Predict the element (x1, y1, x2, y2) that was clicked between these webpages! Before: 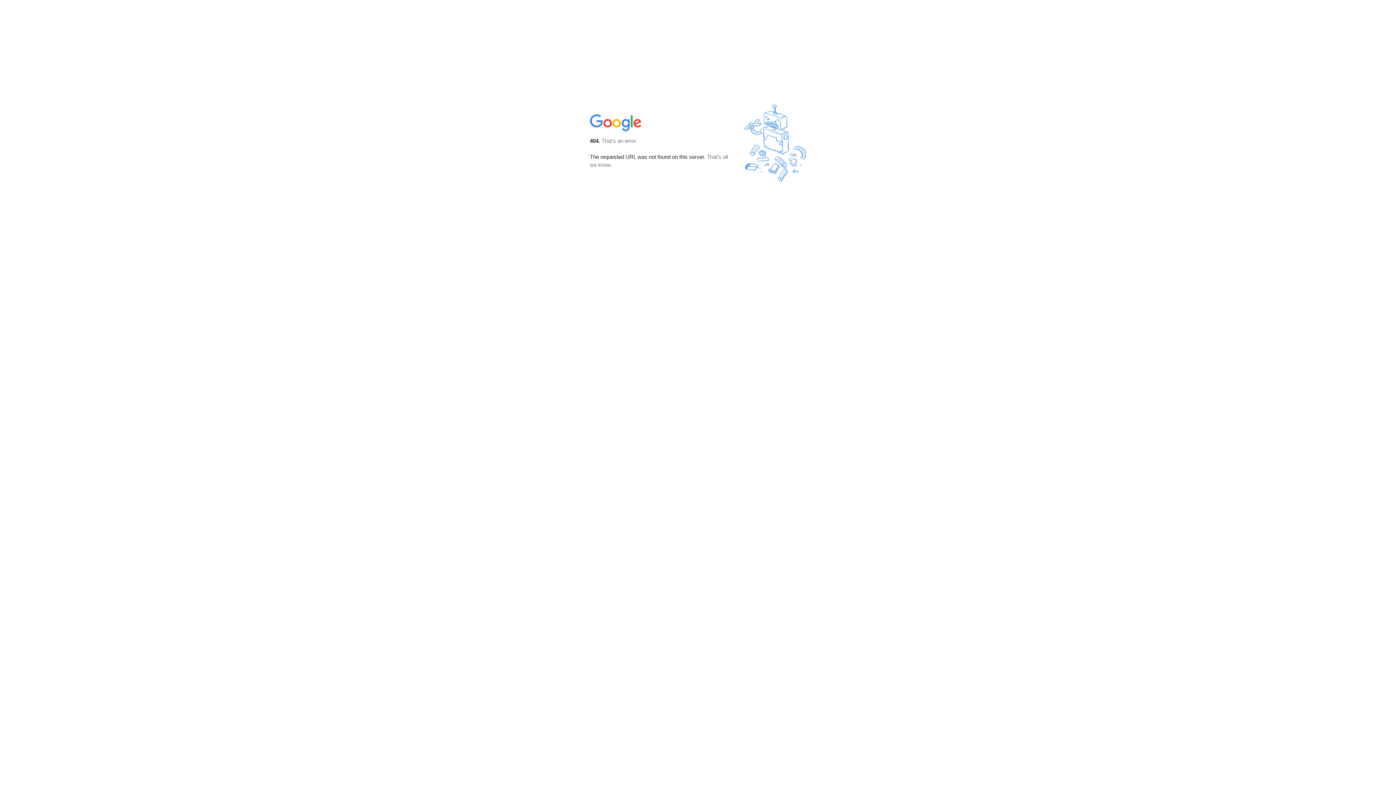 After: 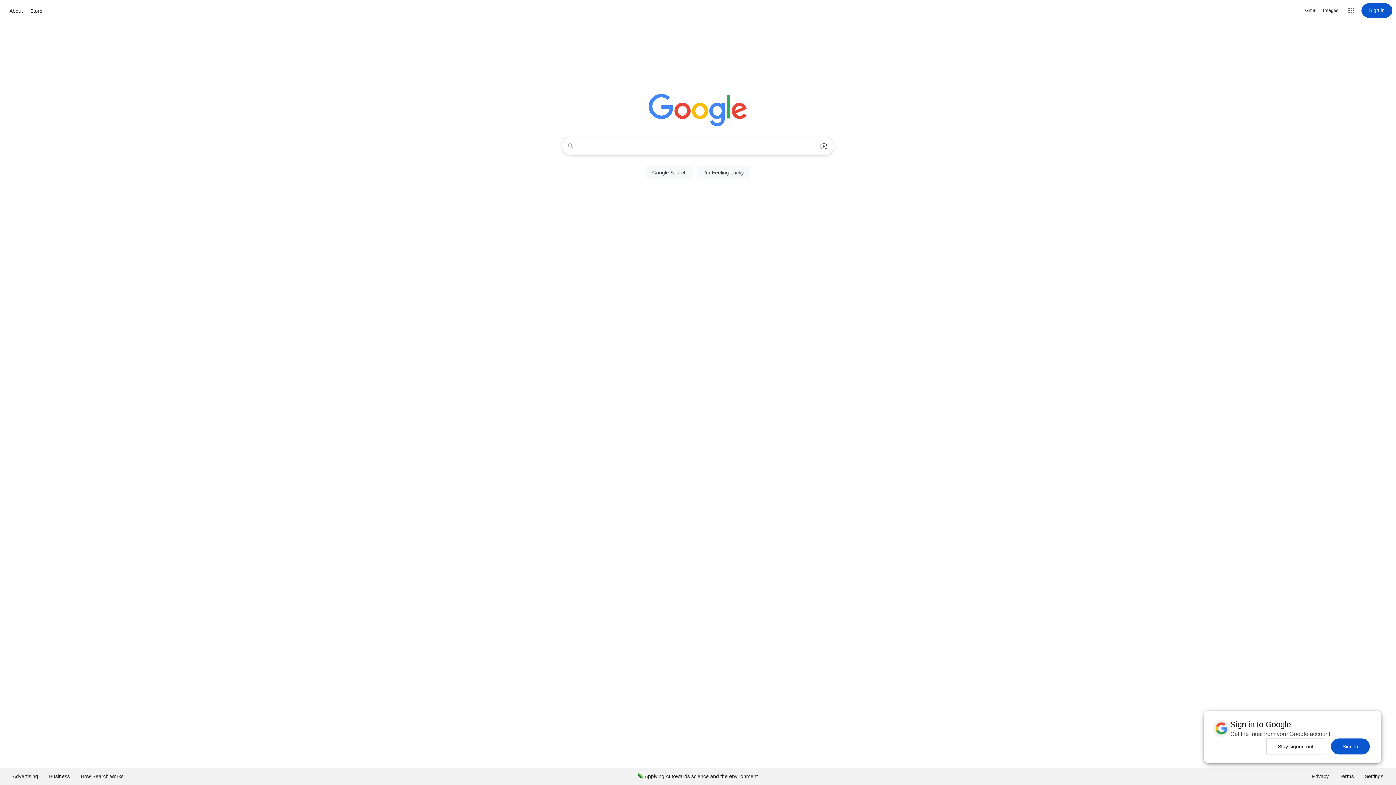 Action: bbox: (590, 127, 642, 134)